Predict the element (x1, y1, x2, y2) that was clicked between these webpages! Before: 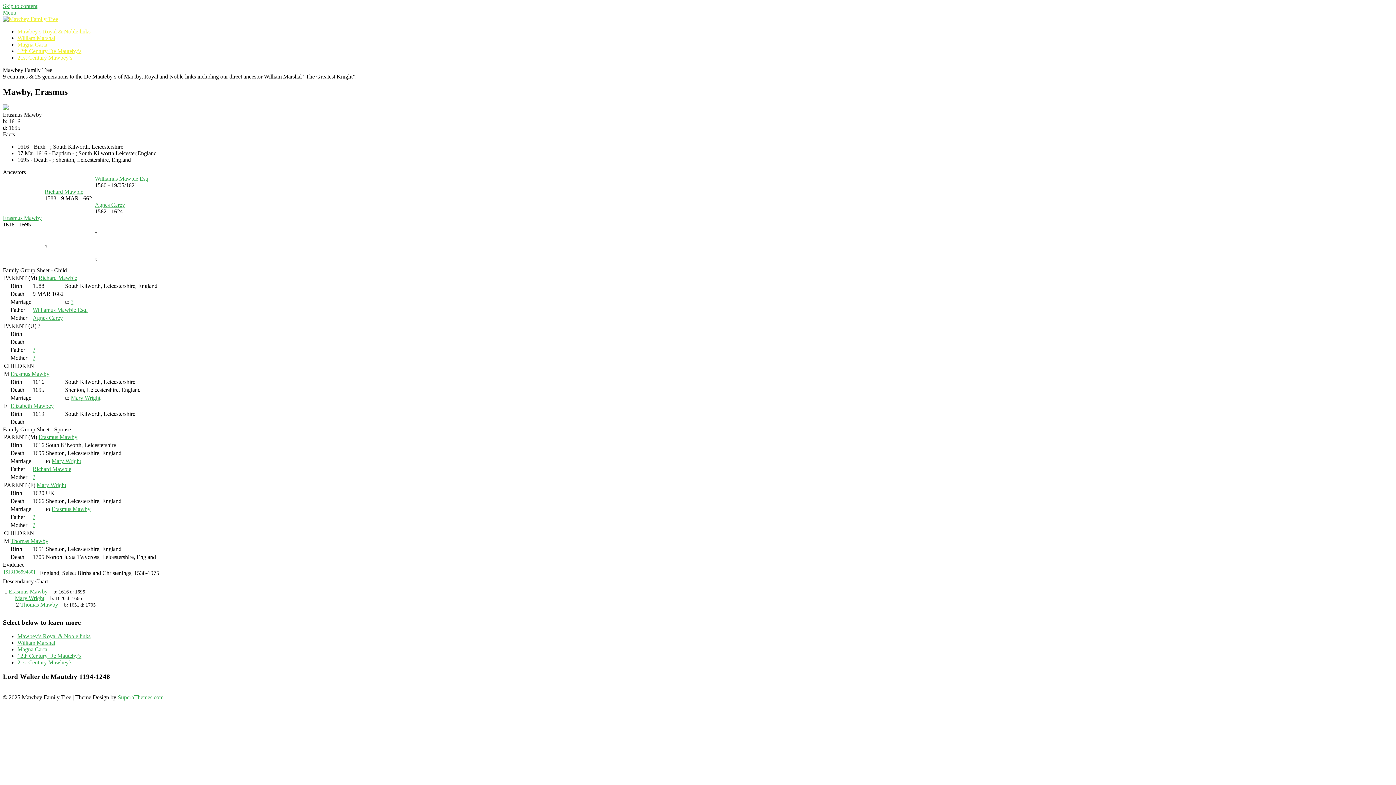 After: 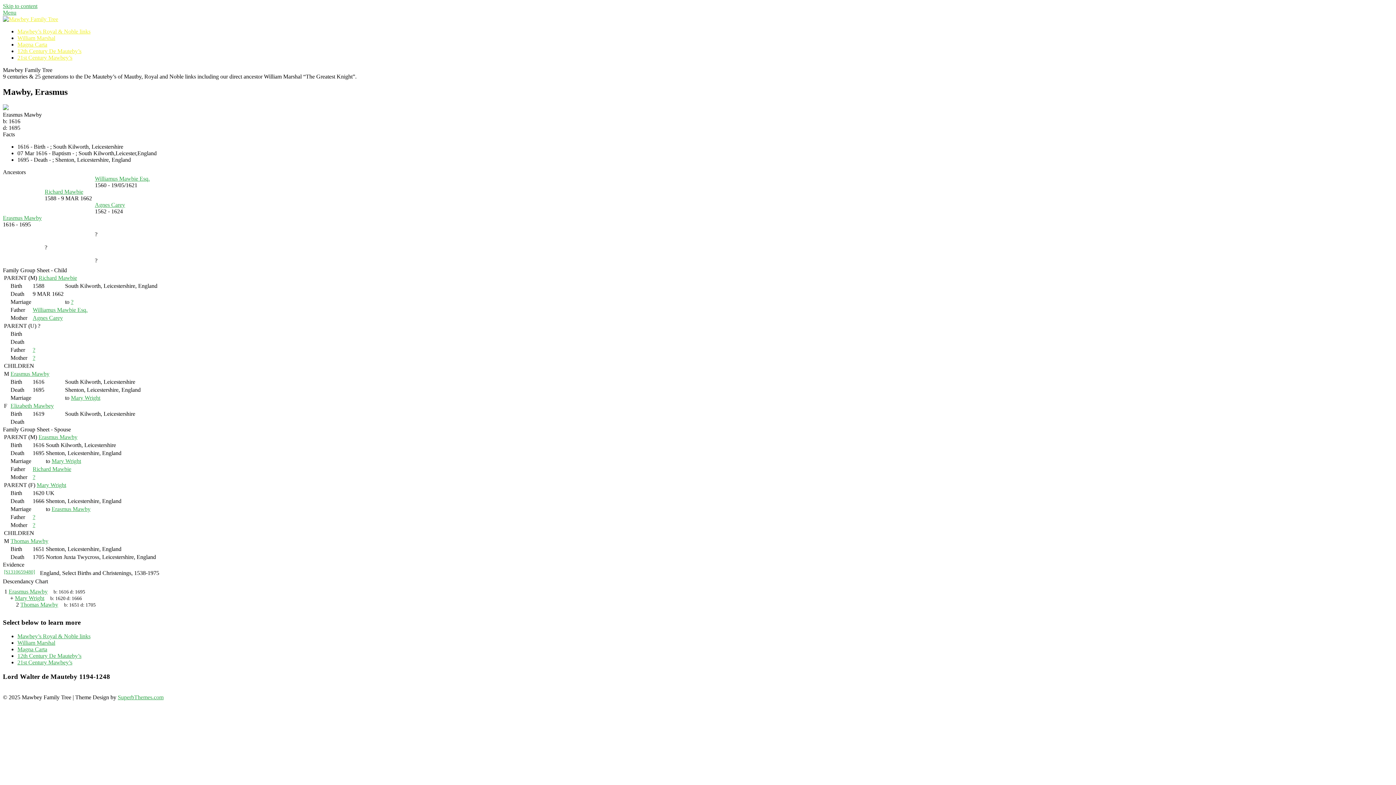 Action: bbox: (10, 370, 49, 377) label: Erasmus Mawby